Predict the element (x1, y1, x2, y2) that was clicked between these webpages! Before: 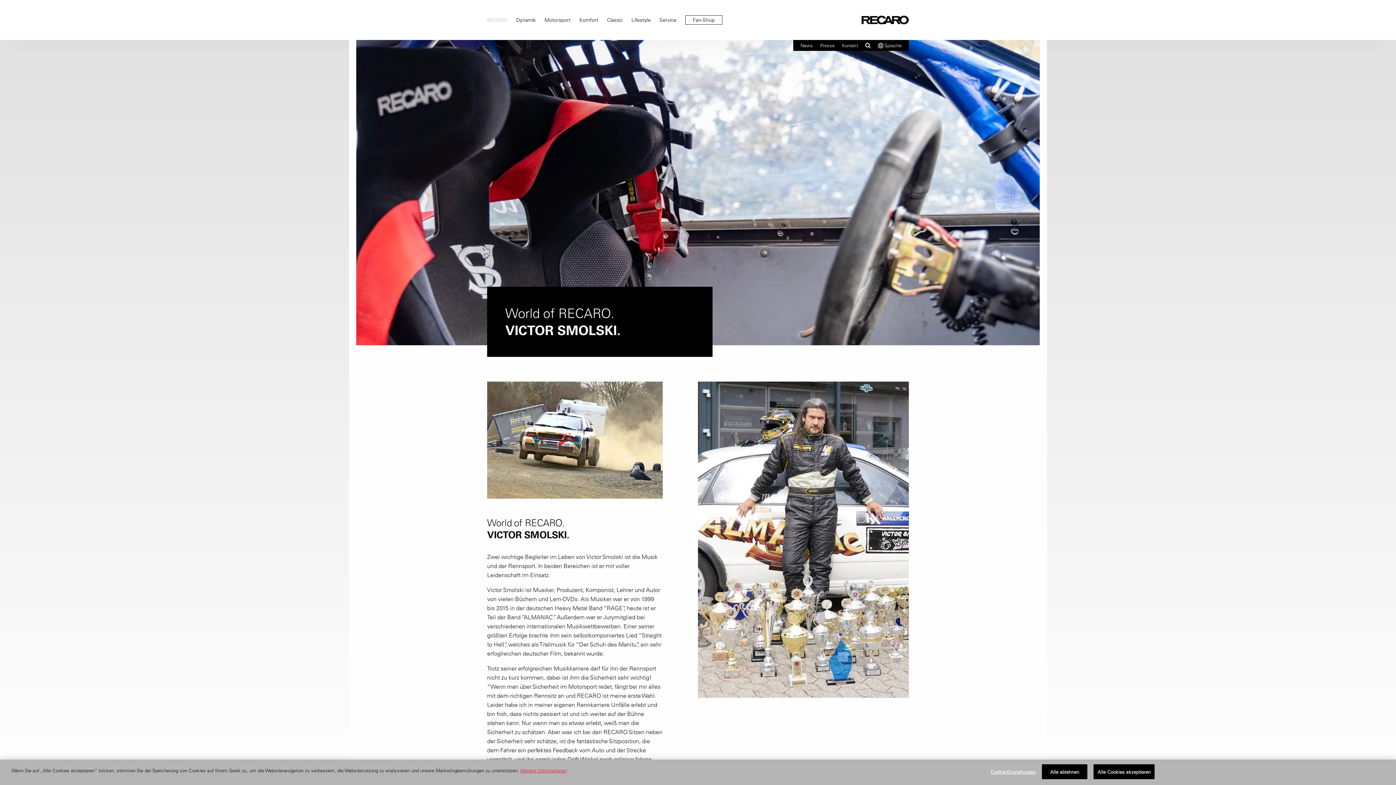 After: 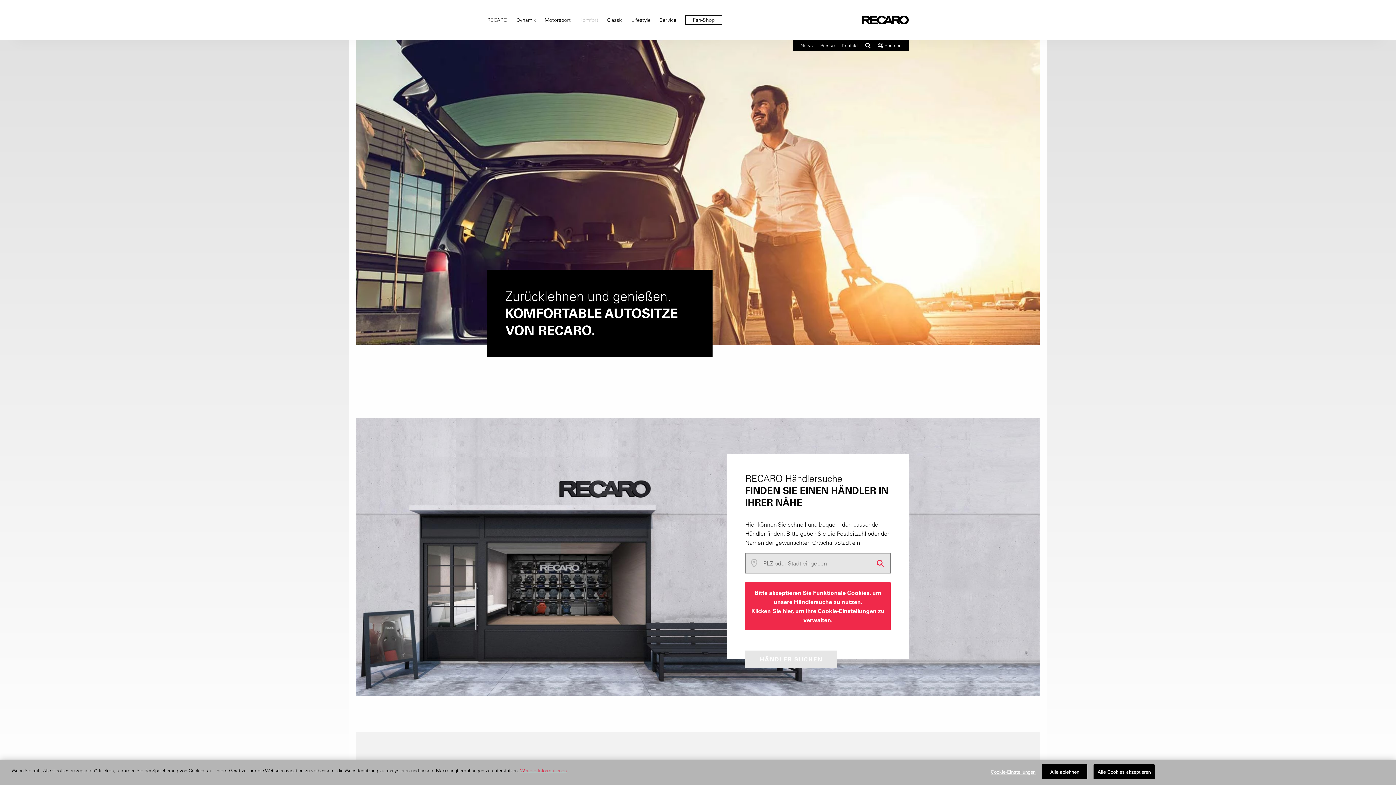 Action: bbox: (579, 0, 598, 40) label: Komfort